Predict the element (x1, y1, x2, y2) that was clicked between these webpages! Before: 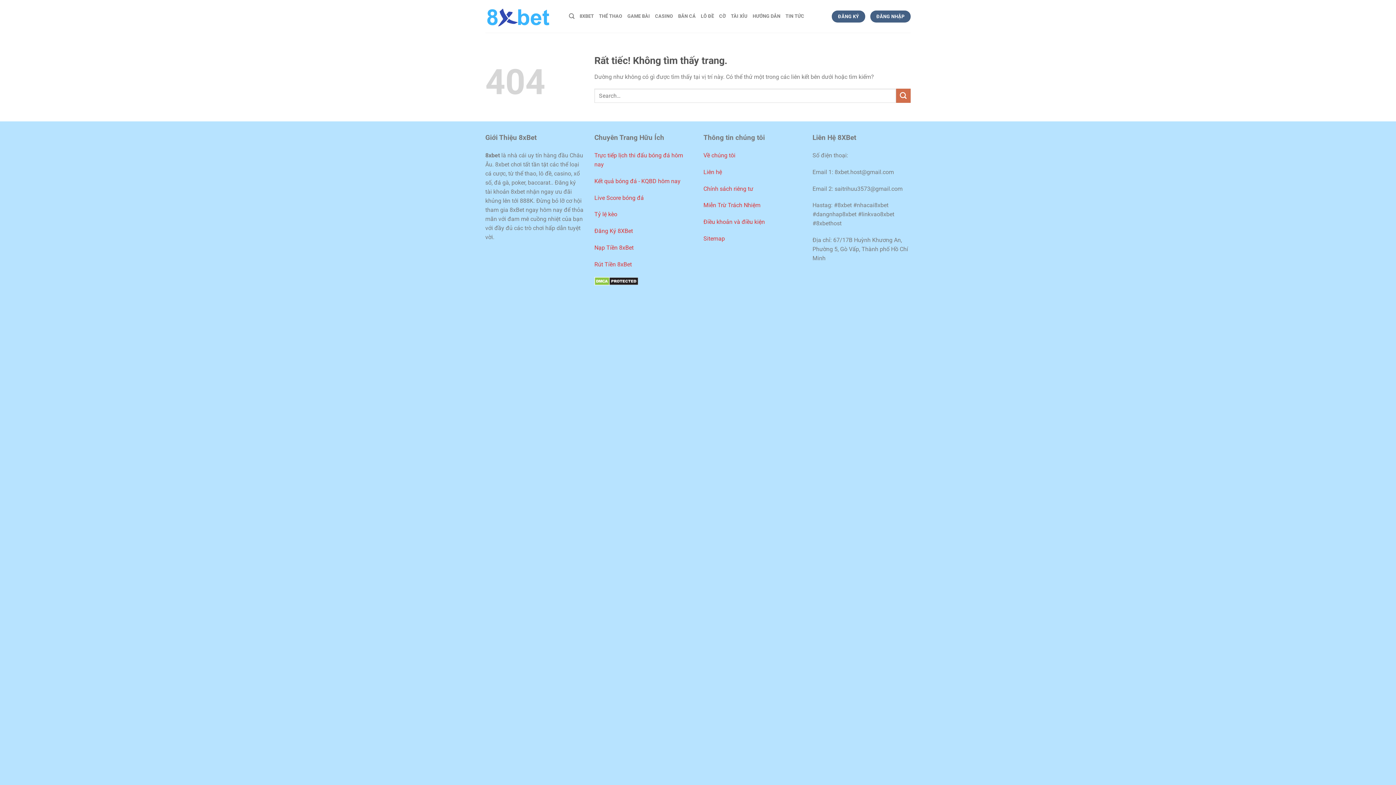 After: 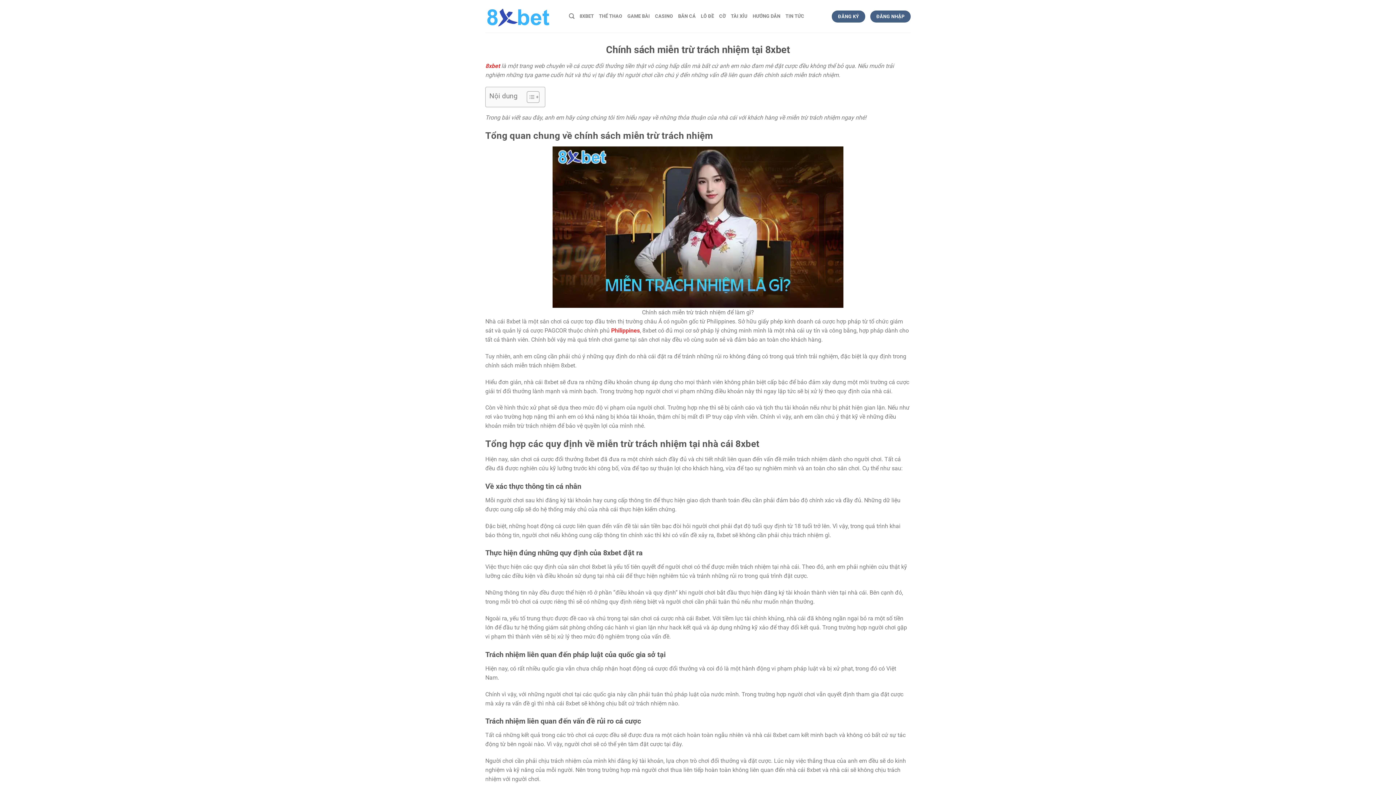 Action: bbox: (703, 201, 760, 208) label: Miễn Trừ Trách Nhiệm